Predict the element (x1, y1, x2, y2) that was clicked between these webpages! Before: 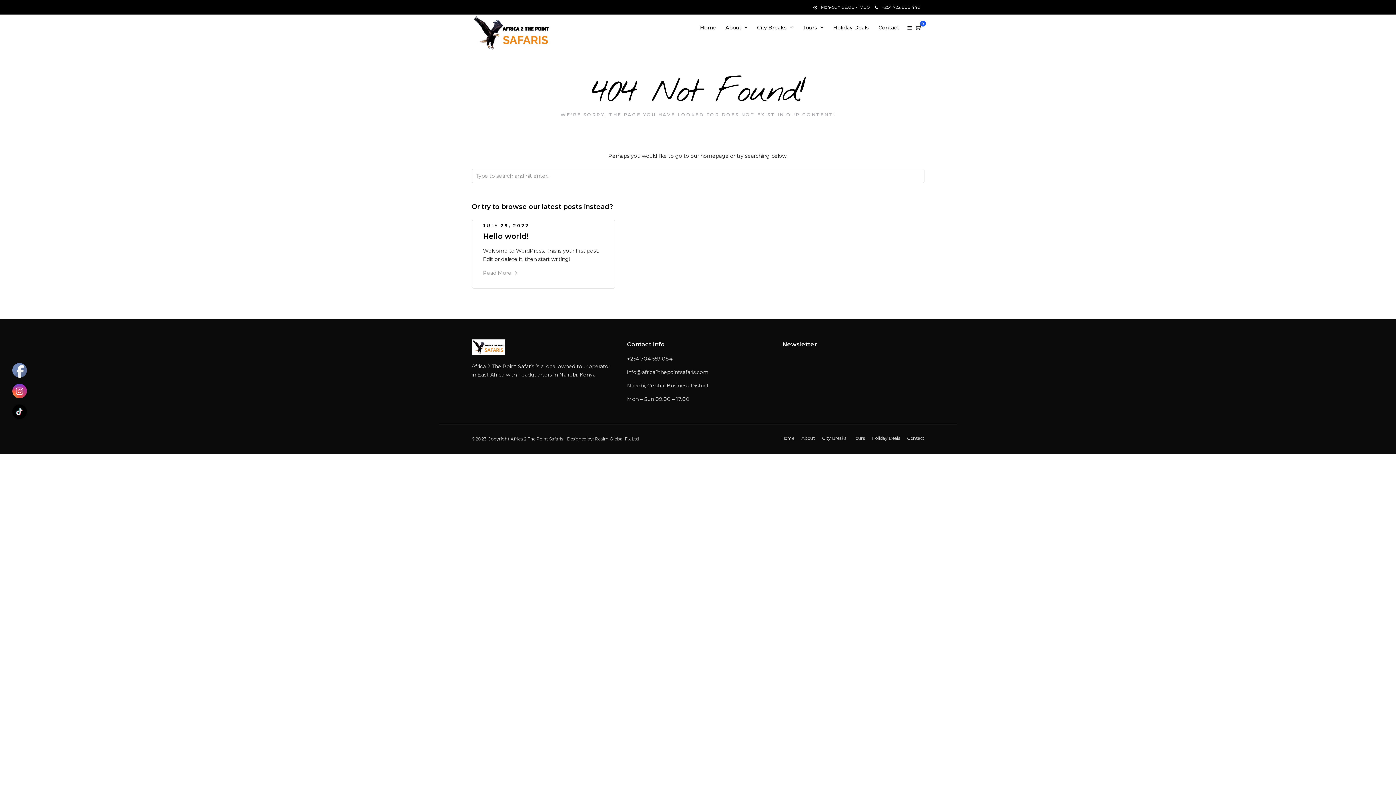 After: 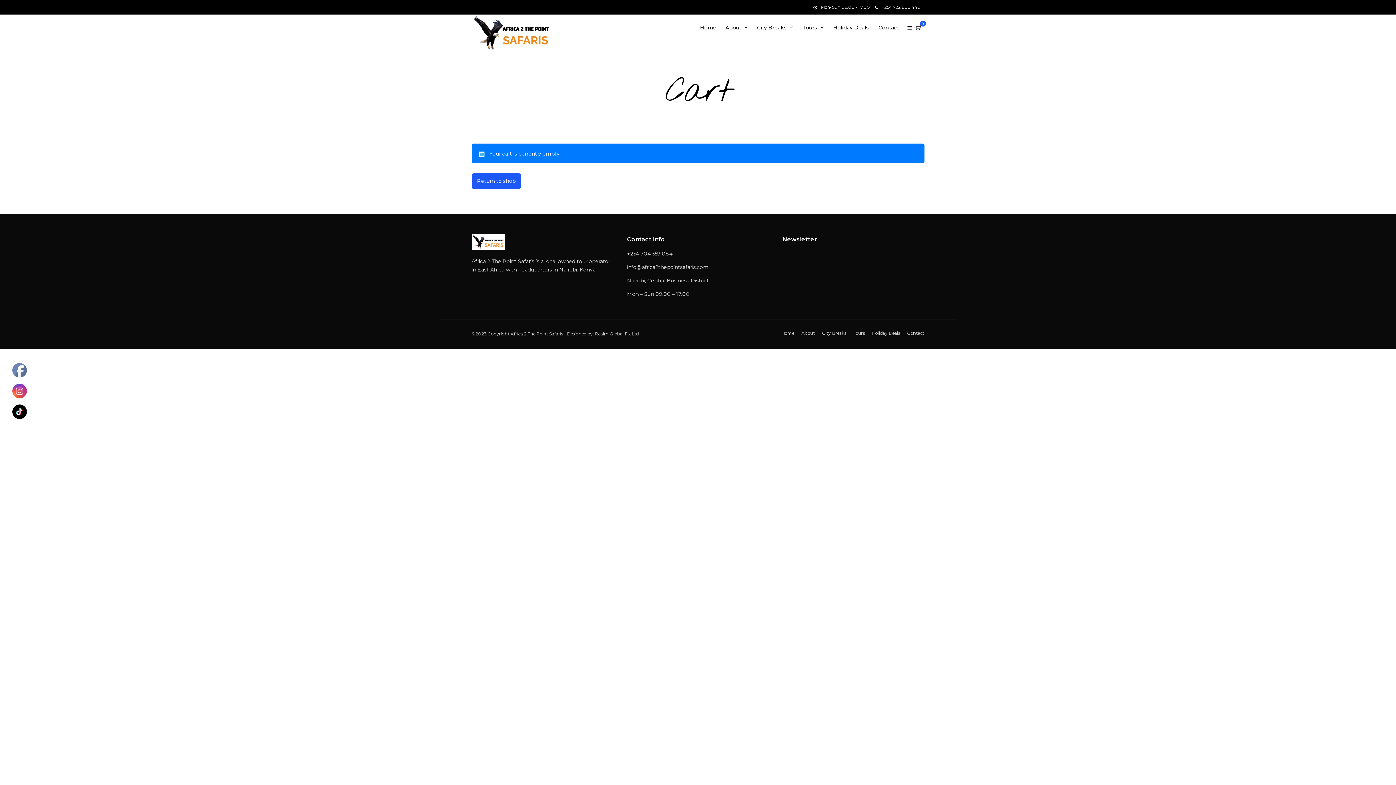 Action: bbox: (913, 22, 924, 33)